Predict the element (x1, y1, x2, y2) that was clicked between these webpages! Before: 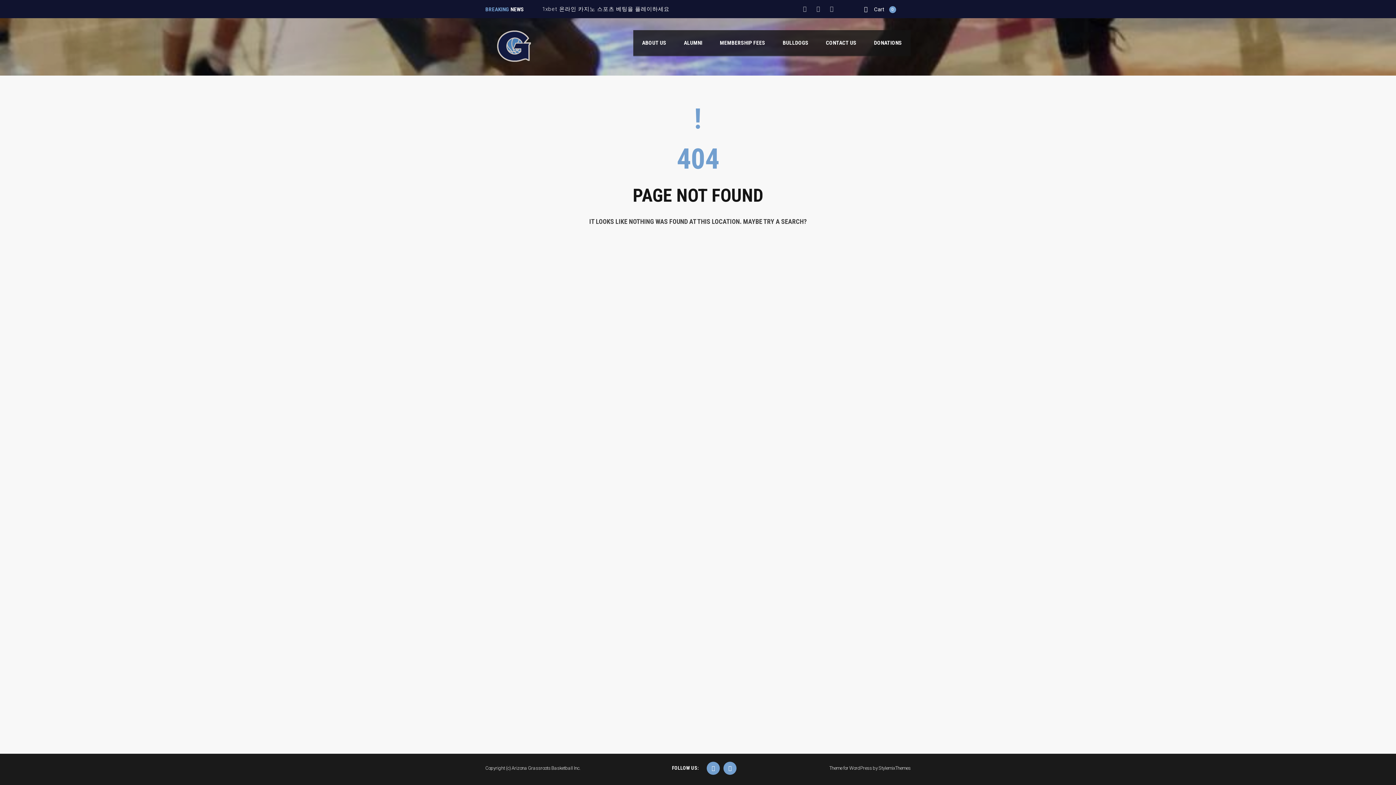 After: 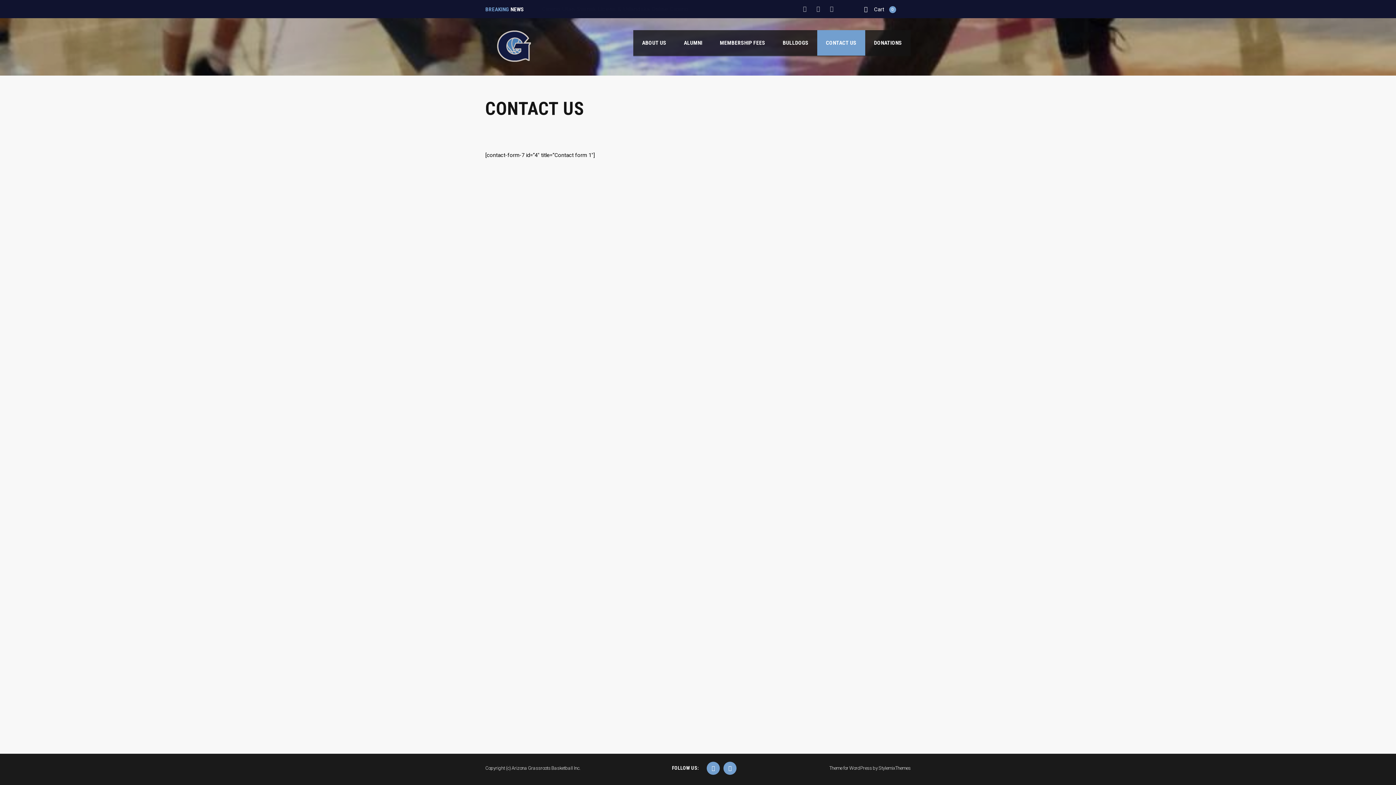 Action: bbox: (817, 30, 865, 55) label: CONTACT US